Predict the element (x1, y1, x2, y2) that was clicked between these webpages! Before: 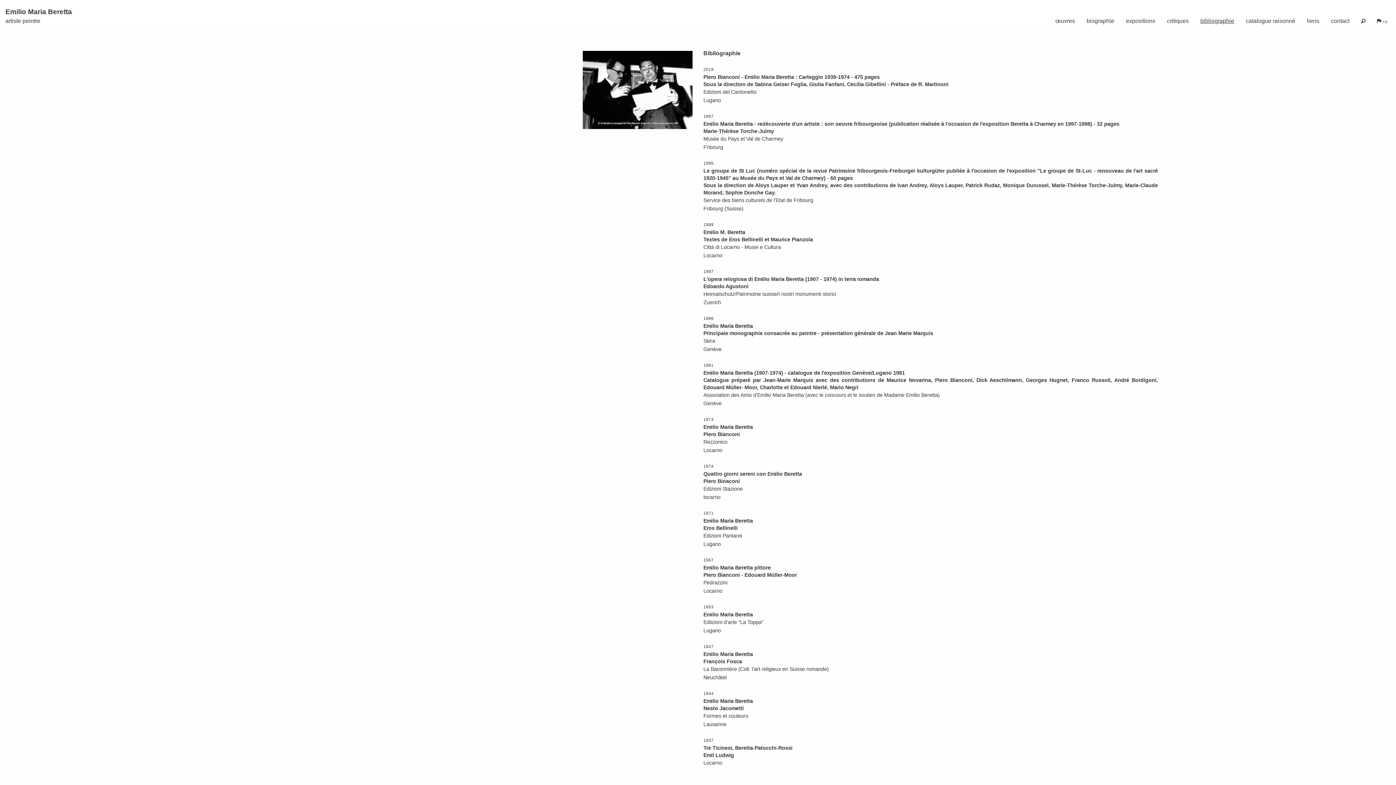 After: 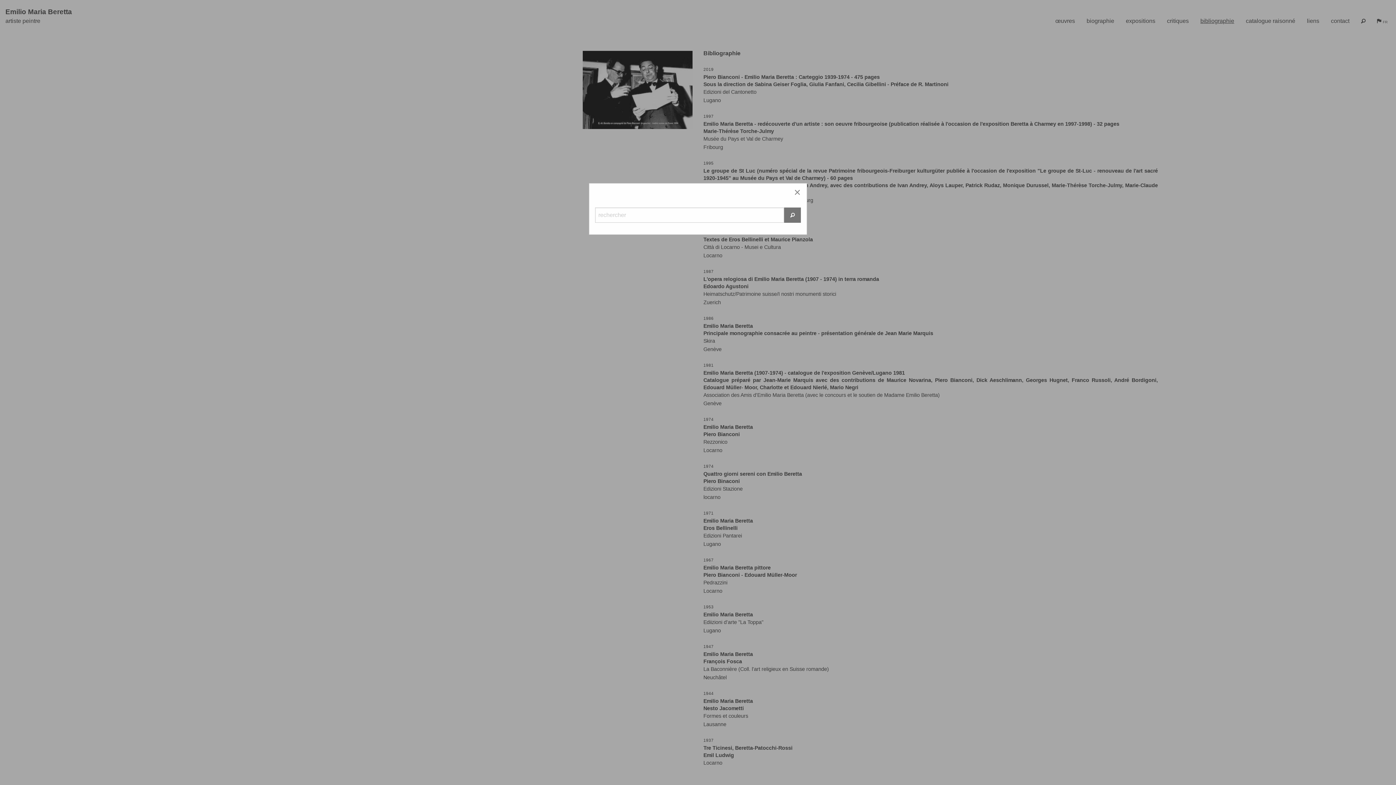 Action: bbox: (1355, 14, 1371, 24)